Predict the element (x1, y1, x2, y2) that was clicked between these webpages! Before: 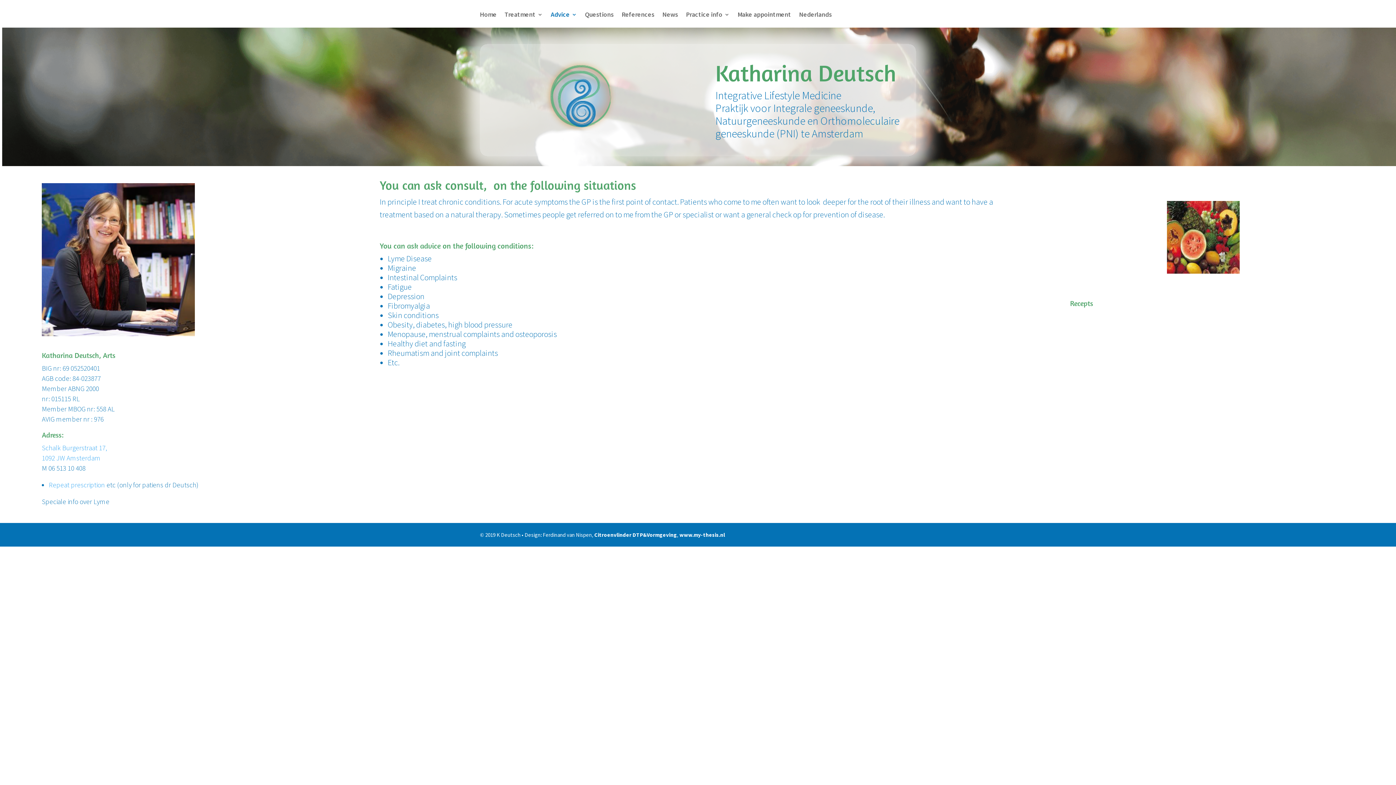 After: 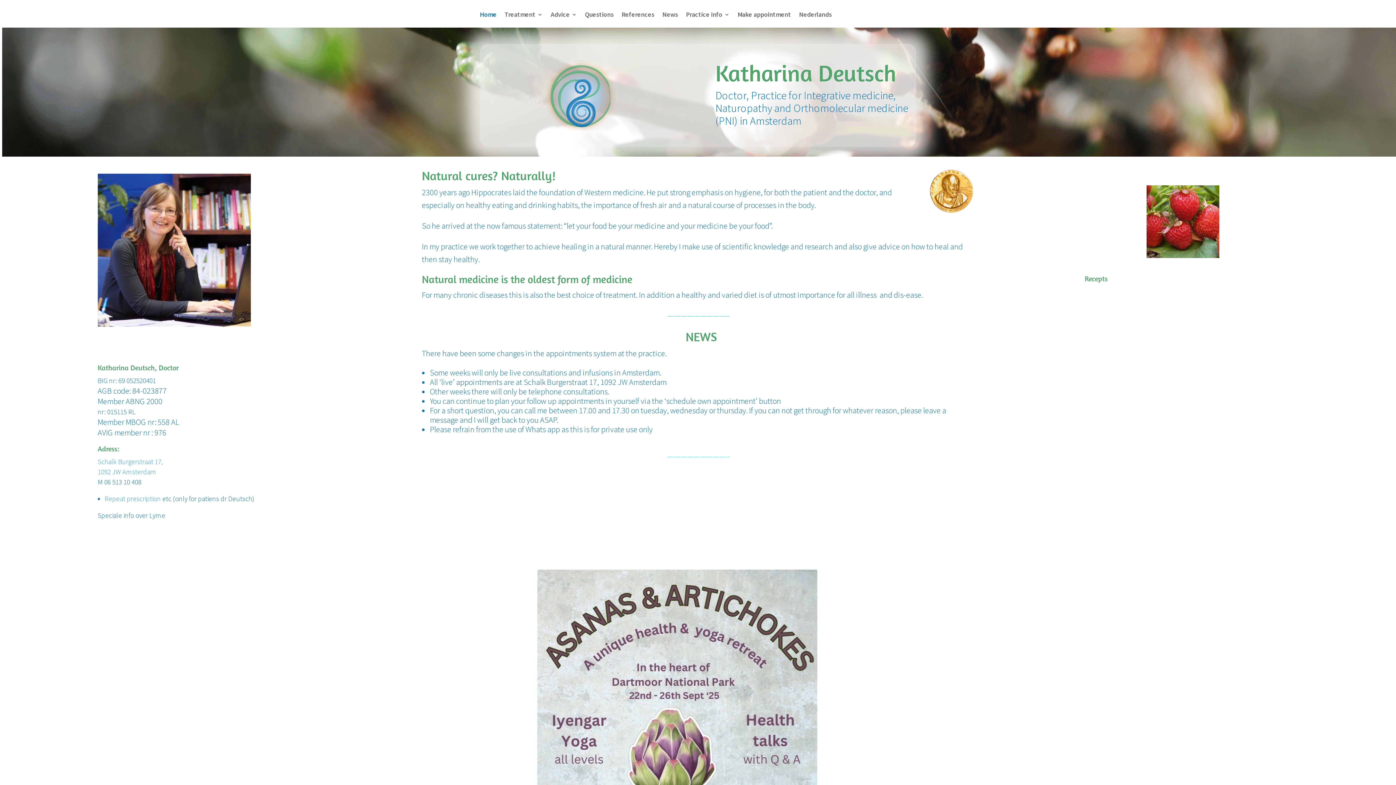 Action: bbox: (480, 12, 496, 27) label: Home